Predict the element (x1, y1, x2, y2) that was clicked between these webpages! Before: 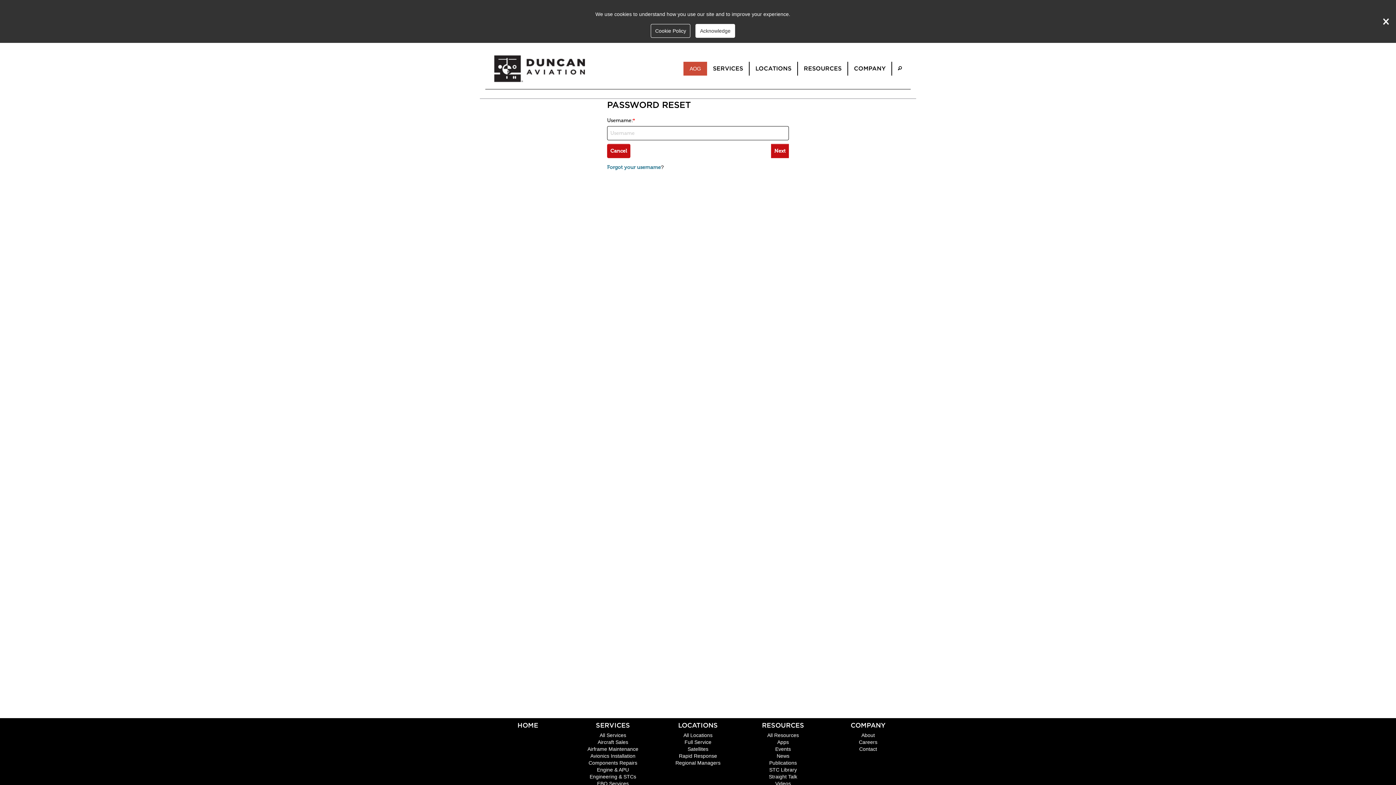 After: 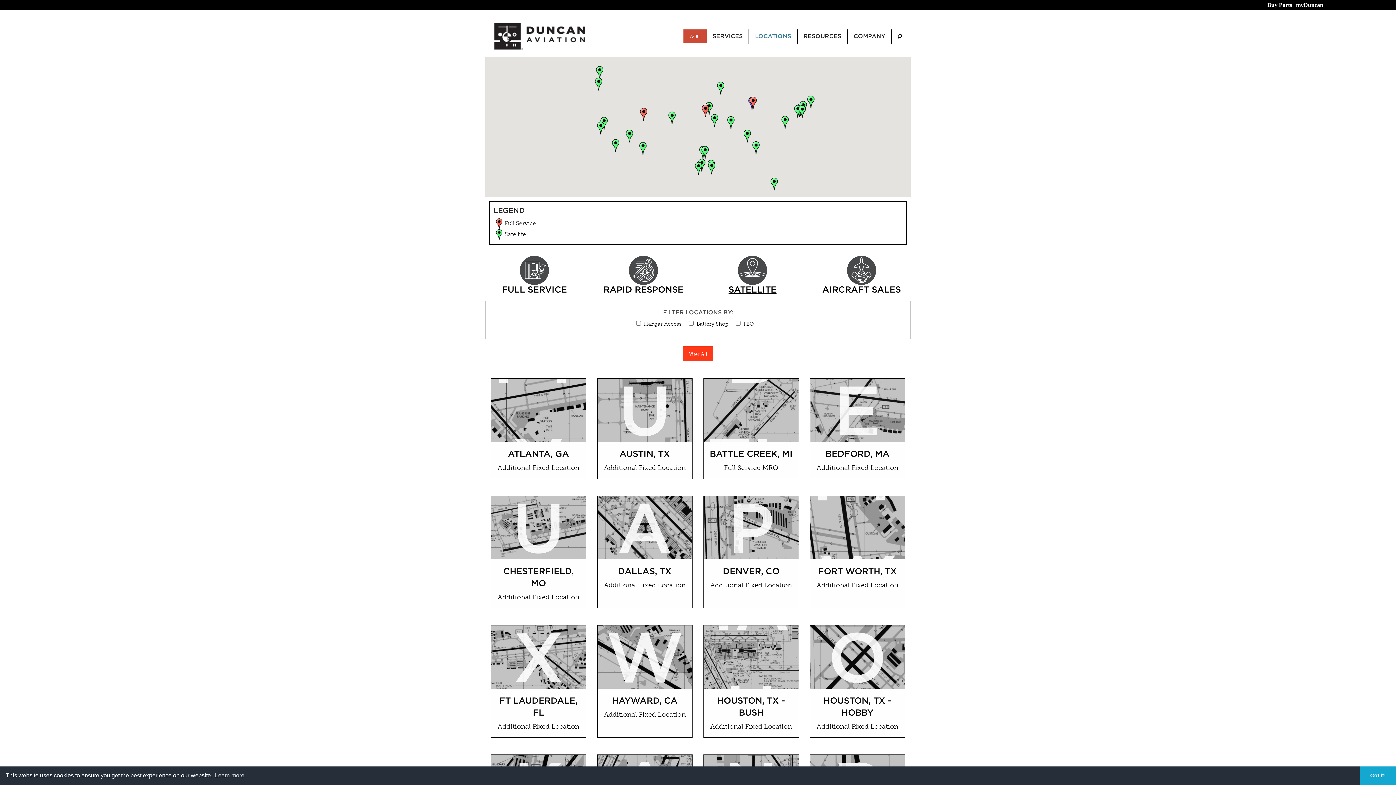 Action: label: Satellites bbox: (687, 746, 708, 752)